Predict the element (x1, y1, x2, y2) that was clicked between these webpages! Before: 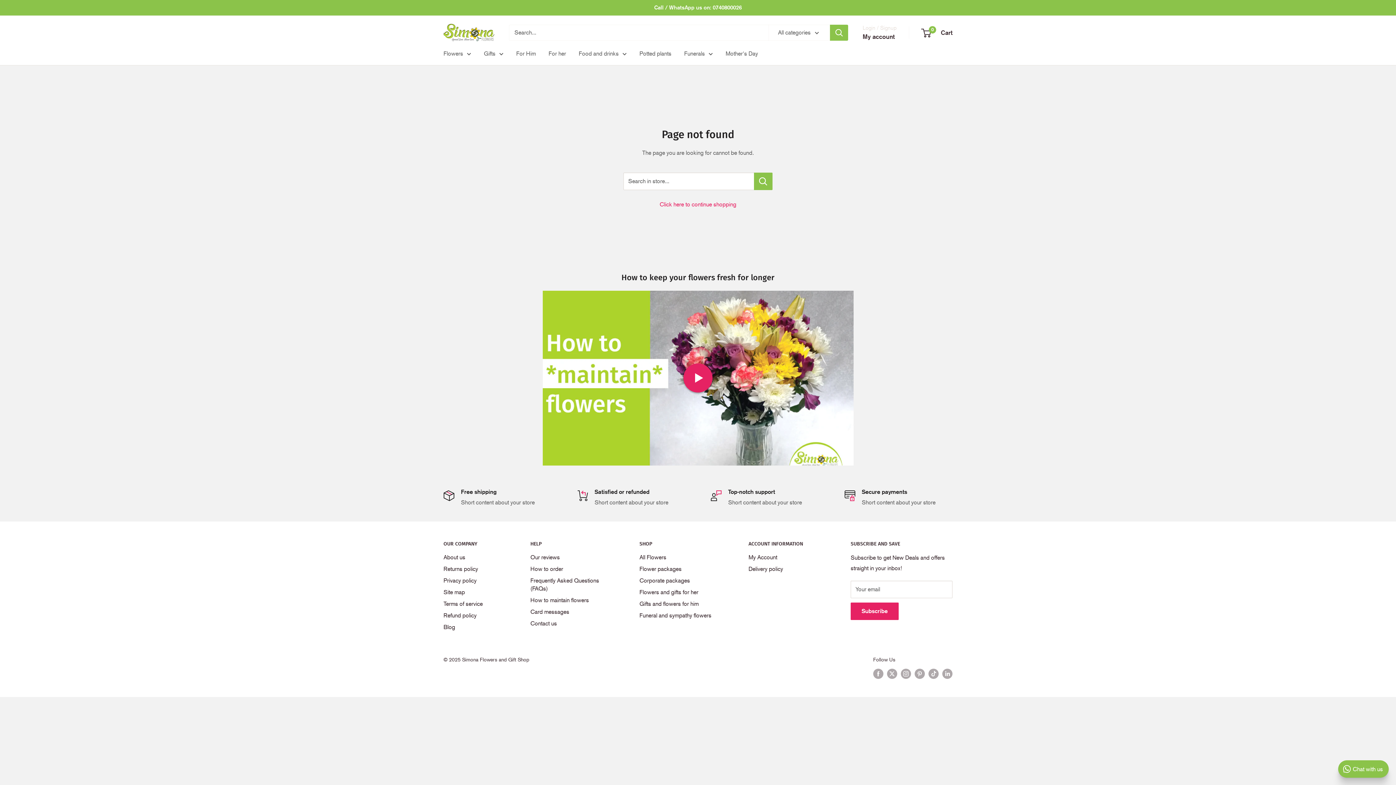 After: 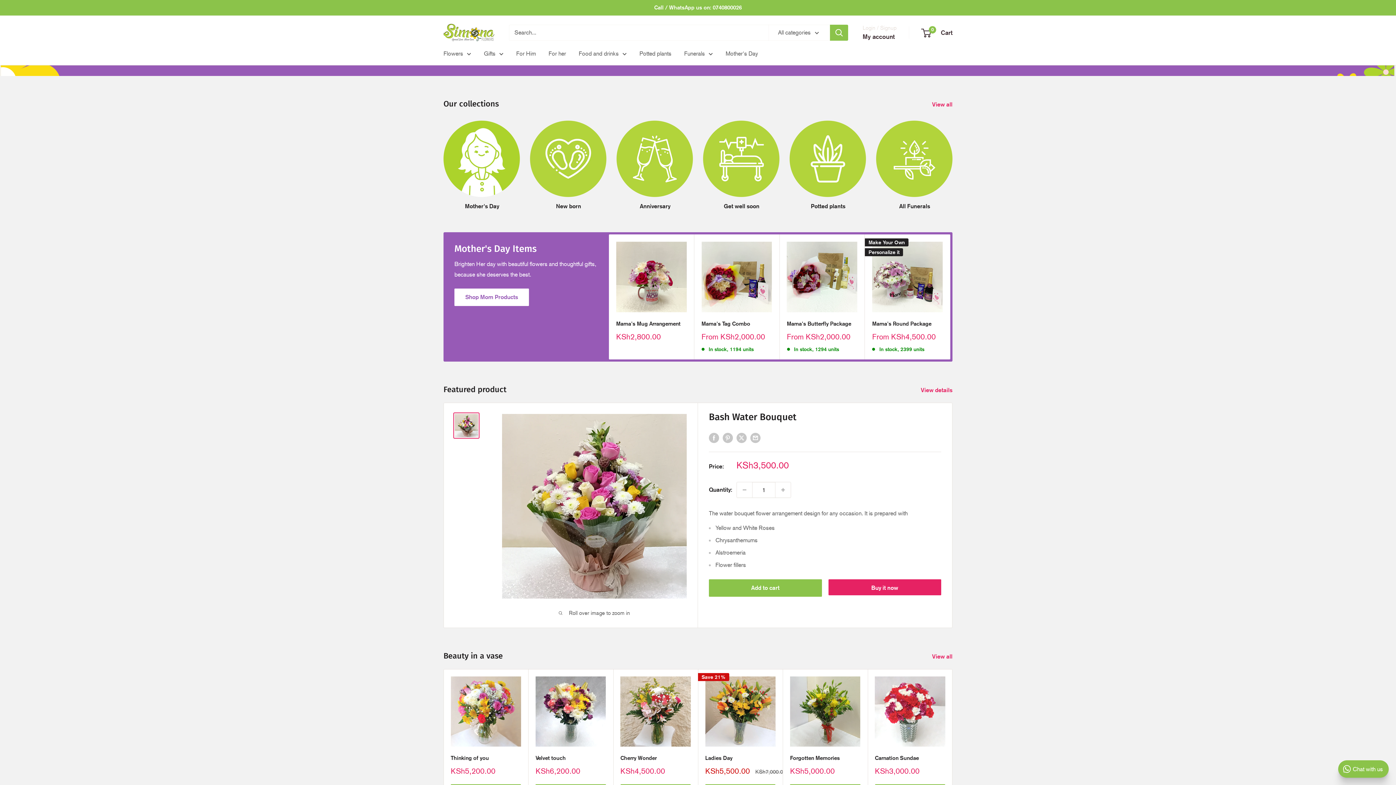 Action: label: Corporate packages bbox: (639, 575, 723, 586)